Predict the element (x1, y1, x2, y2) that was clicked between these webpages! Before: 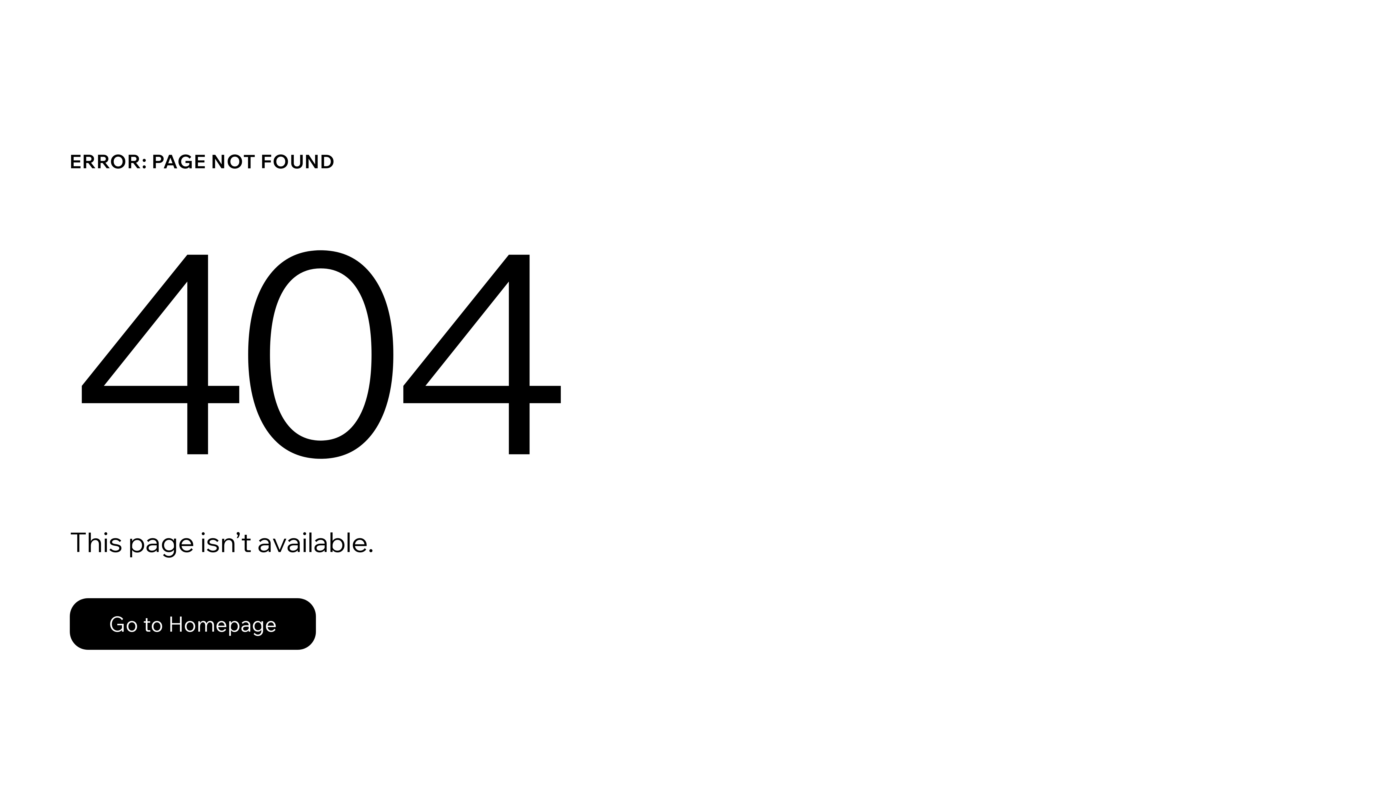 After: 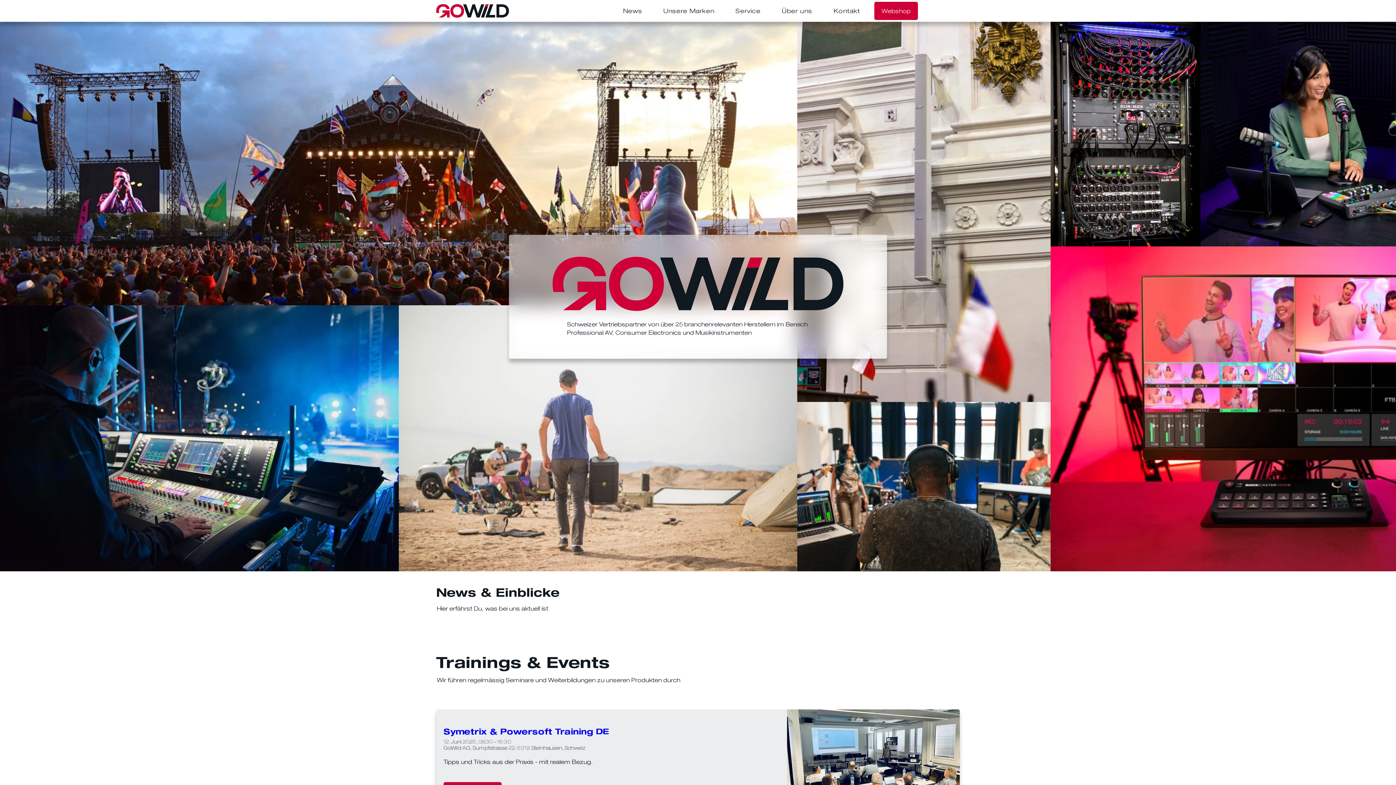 Action: label: Go to Homepage bbox: (69, 598, 316, 650)